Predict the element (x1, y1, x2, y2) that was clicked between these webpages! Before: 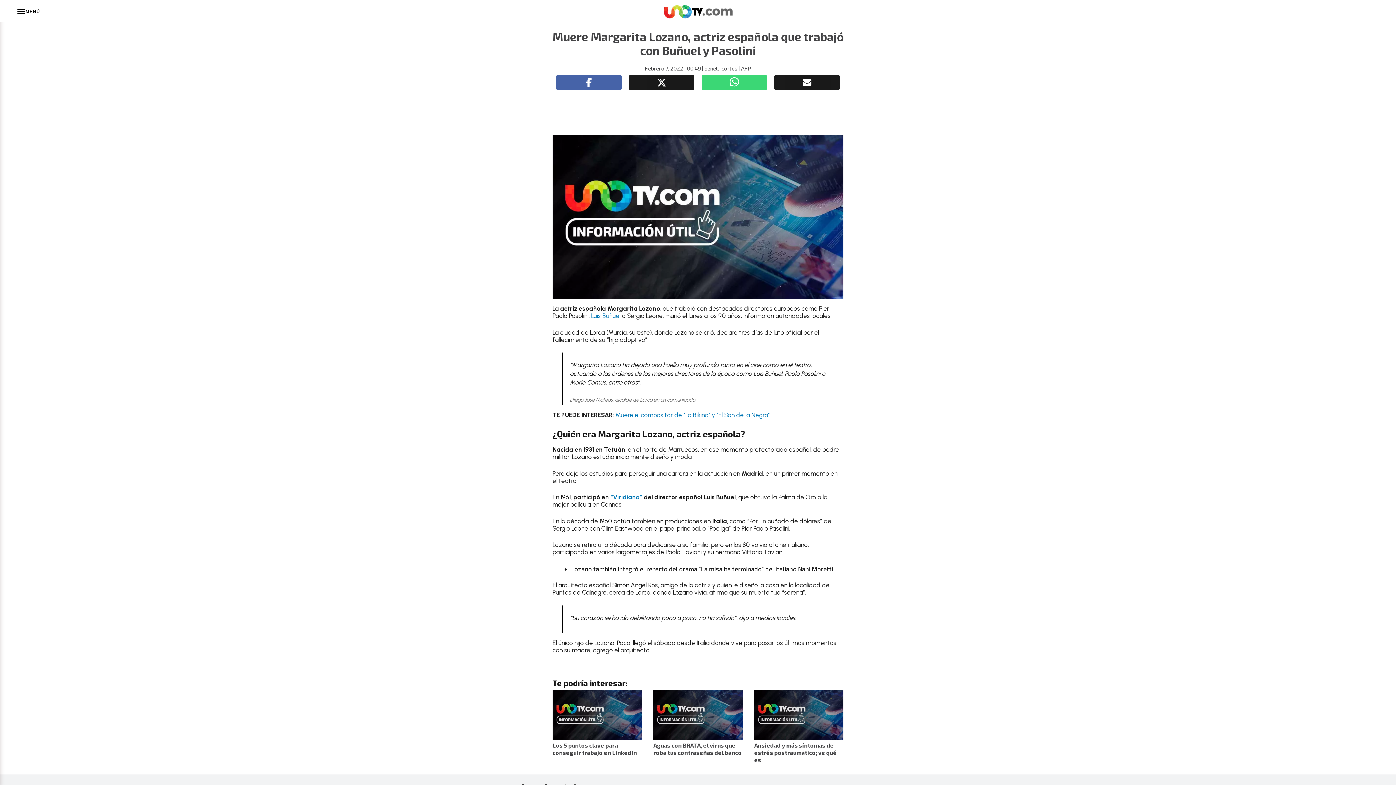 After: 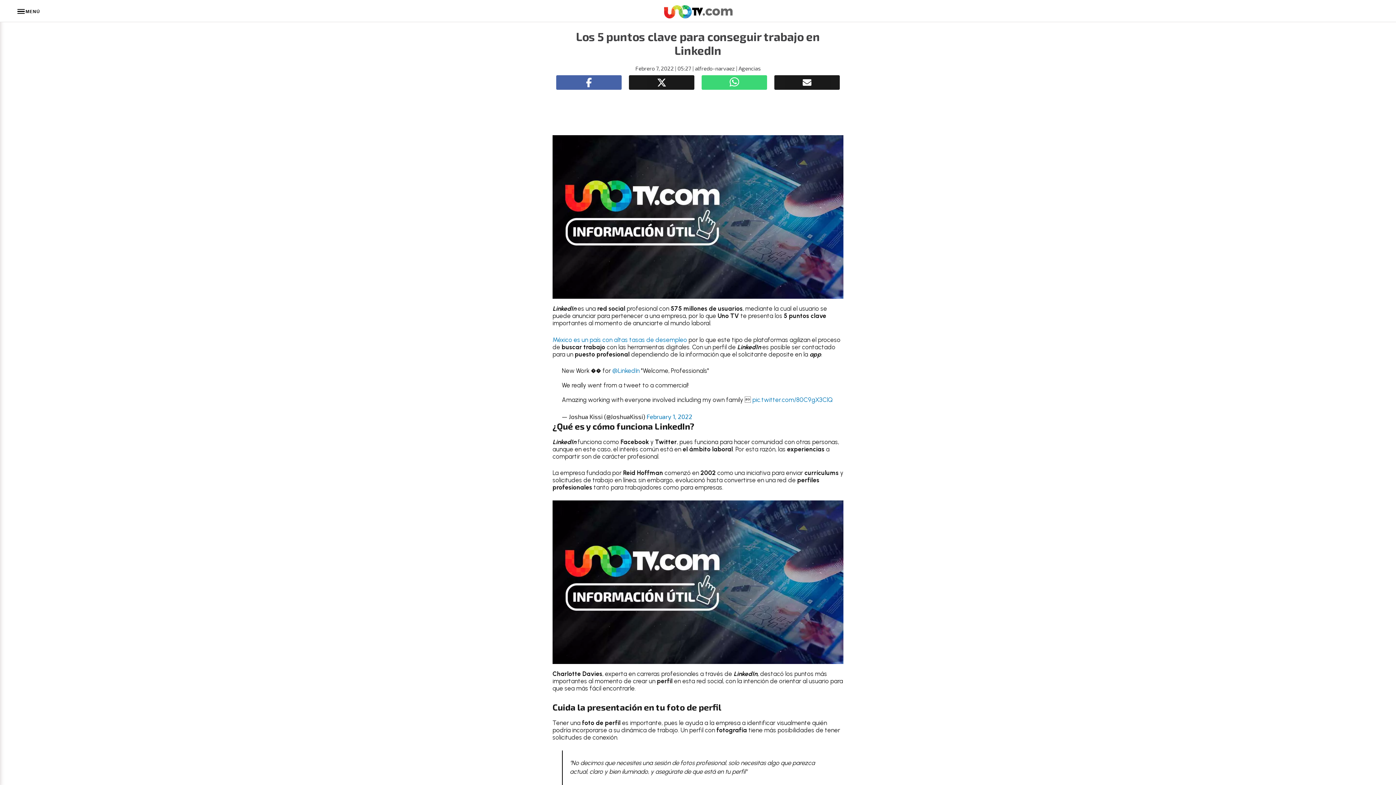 Action: bbox: (552, 742, 637, 756) label: Los 5 puntos clave para conseguir trabajo en LinkedIn